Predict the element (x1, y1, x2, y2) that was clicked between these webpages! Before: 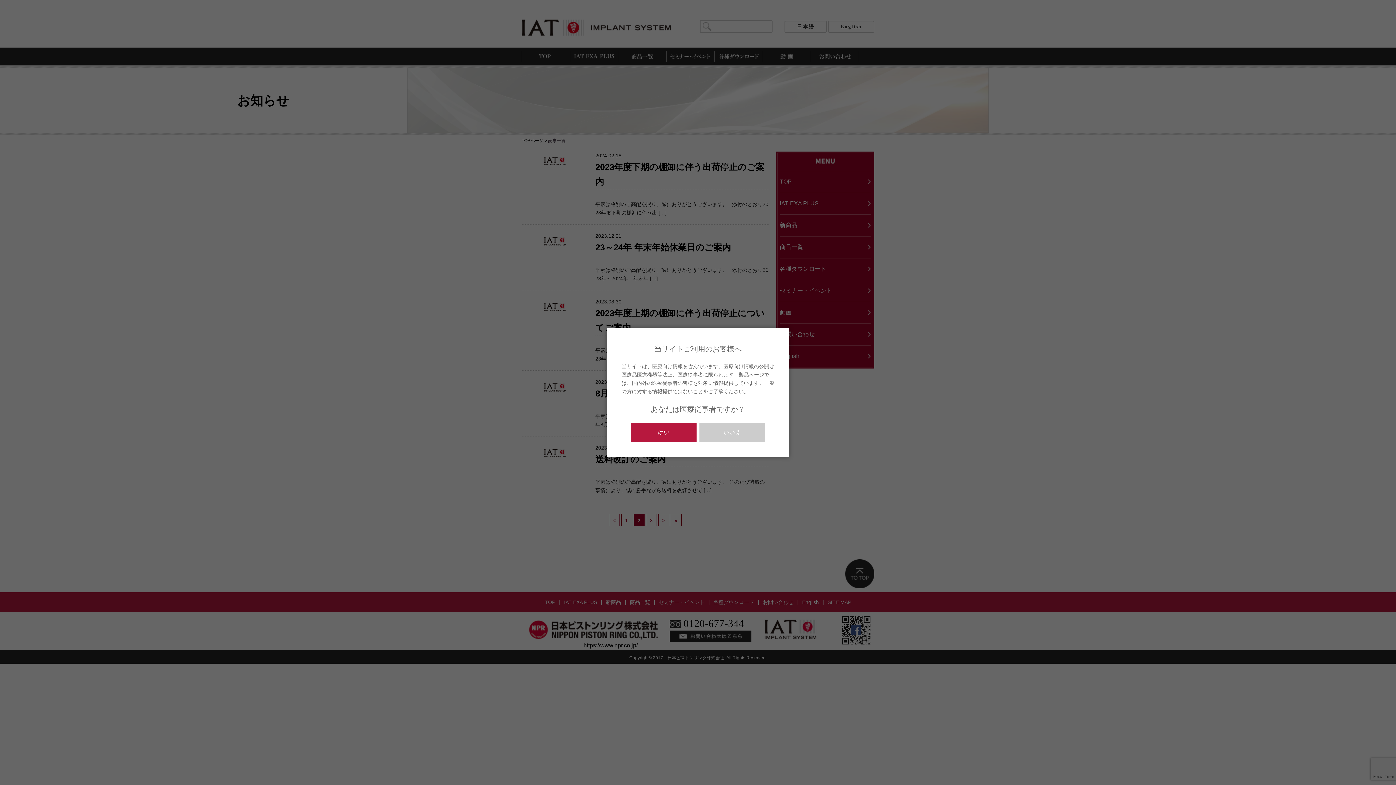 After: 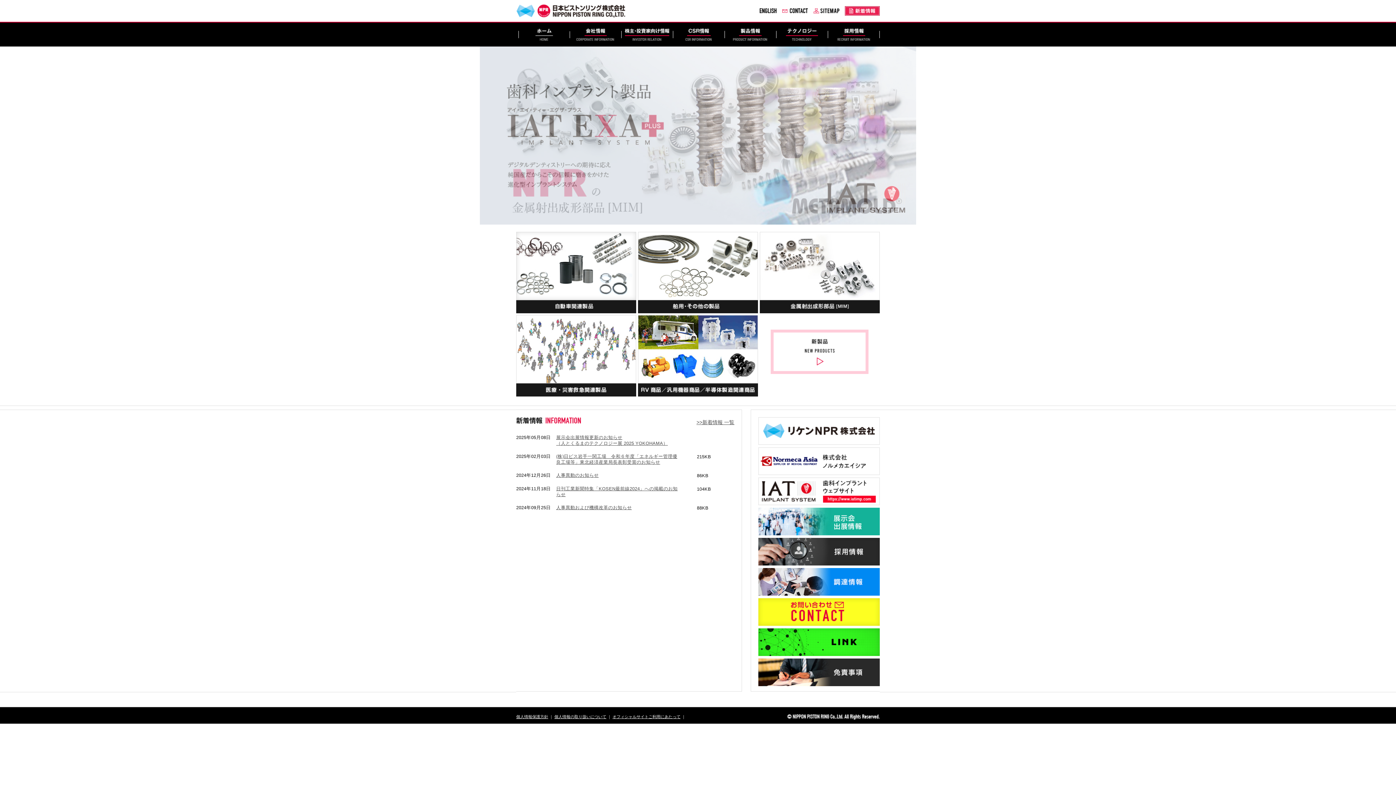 Action: label: いいえ bbox: (699, 422, 765, 442)